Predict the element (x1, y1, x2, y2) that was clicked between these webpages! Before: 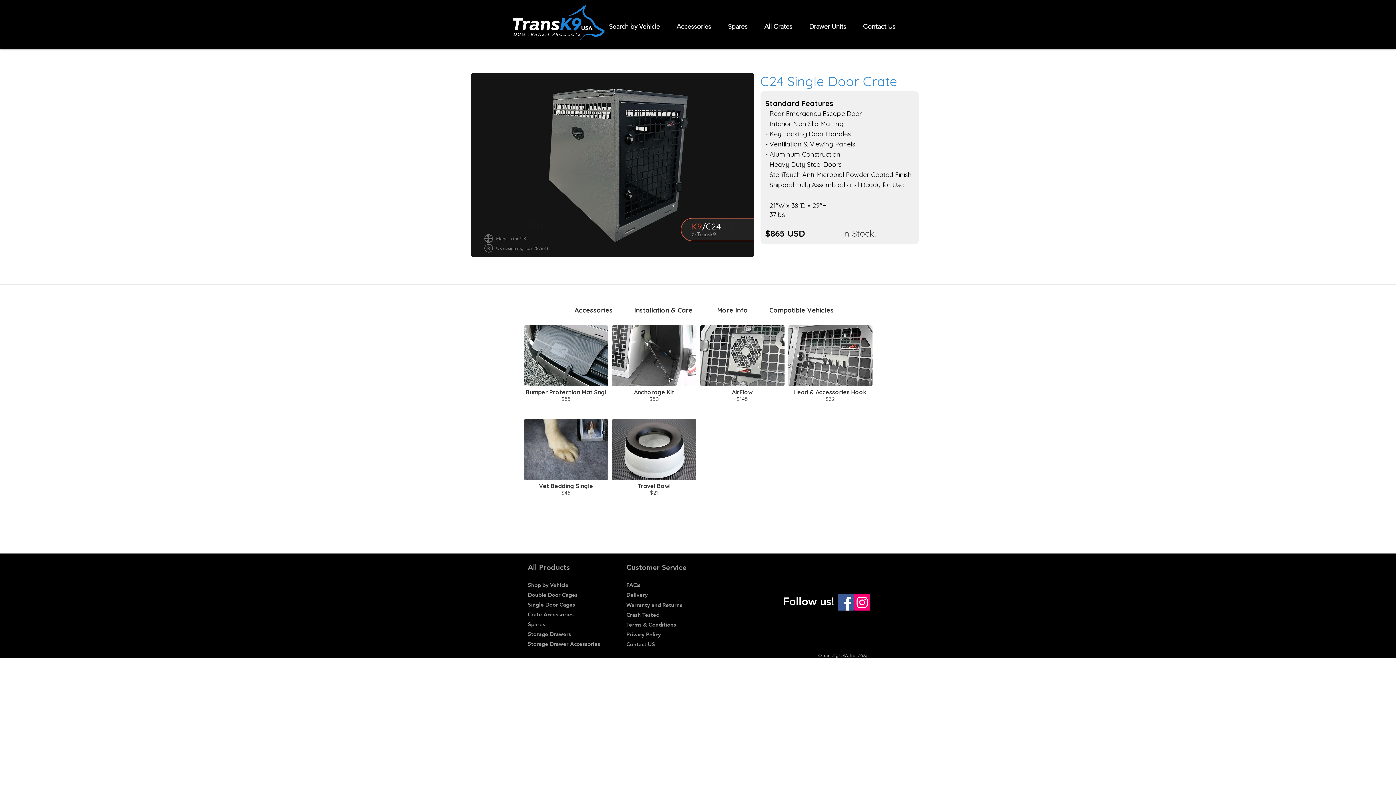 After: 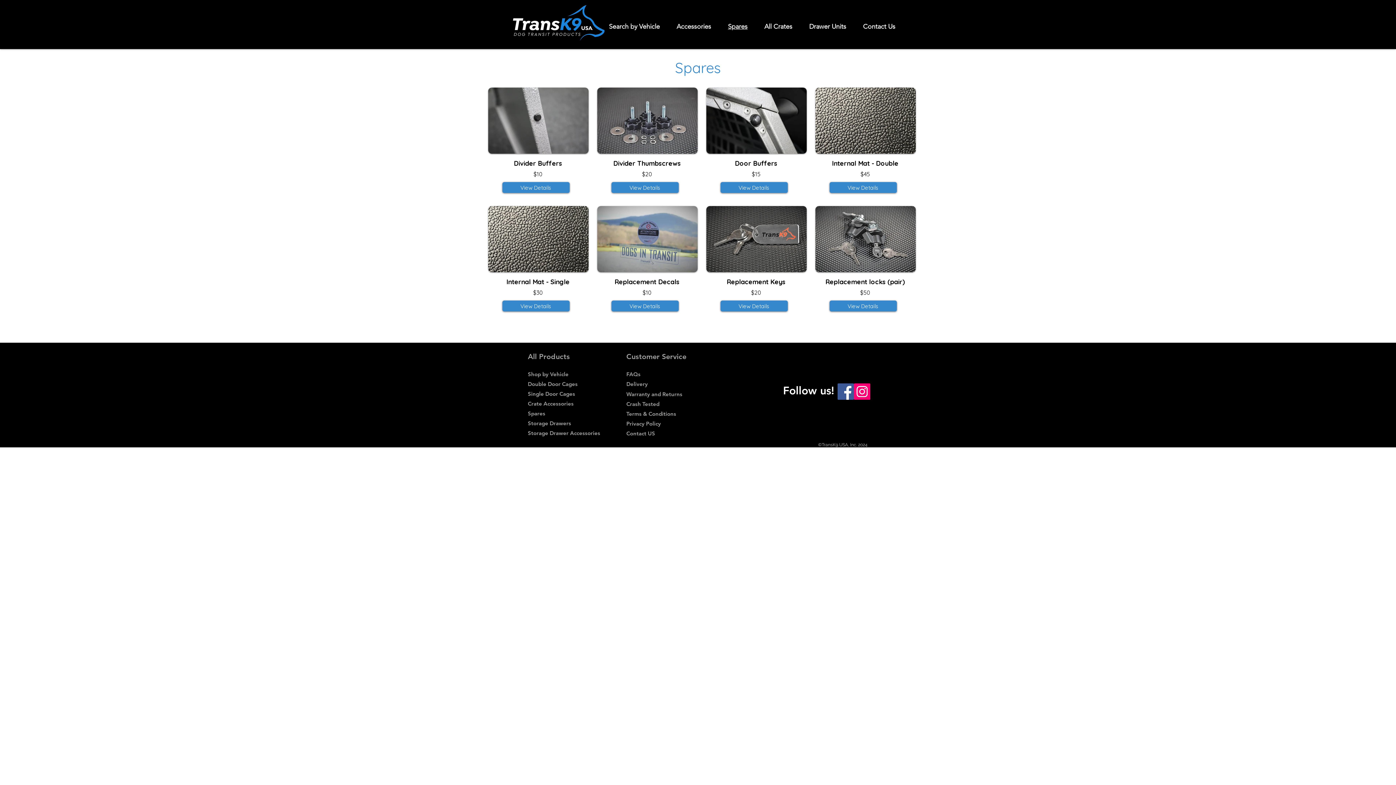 Action: bbox: (724, 18, 758, 34) label: Spares